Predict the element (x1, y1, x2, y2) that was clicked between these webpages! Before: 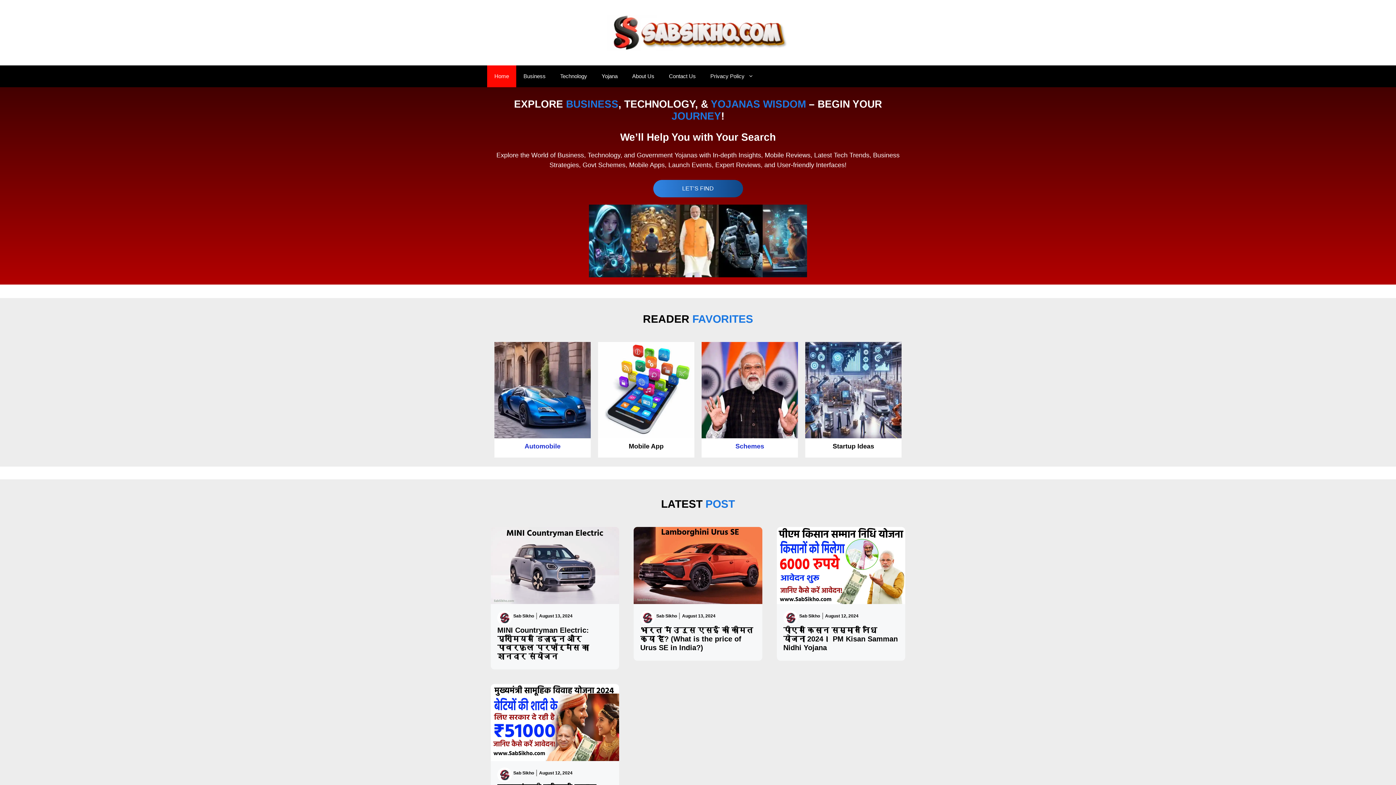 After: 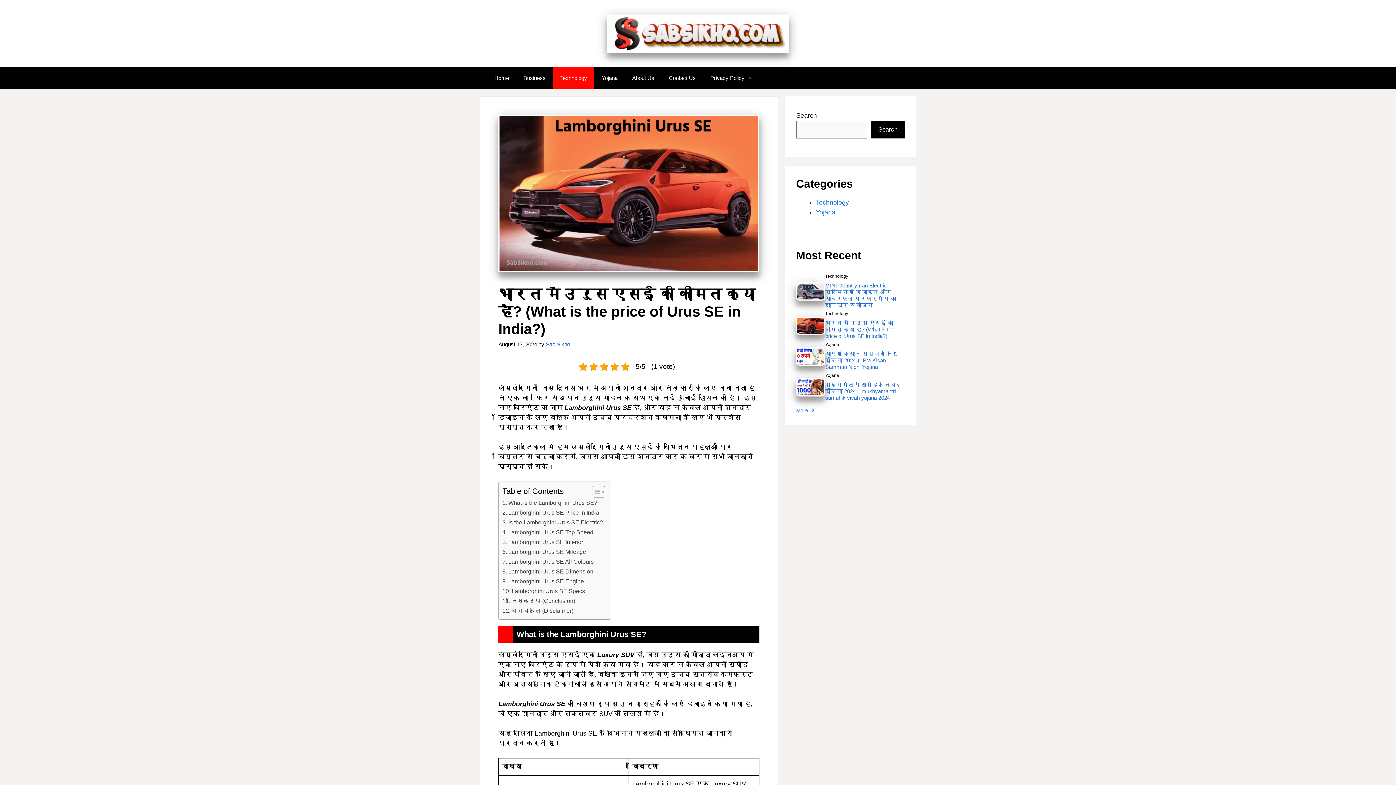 Action: bbox: (524, 442, 560, 450) label: Automobile